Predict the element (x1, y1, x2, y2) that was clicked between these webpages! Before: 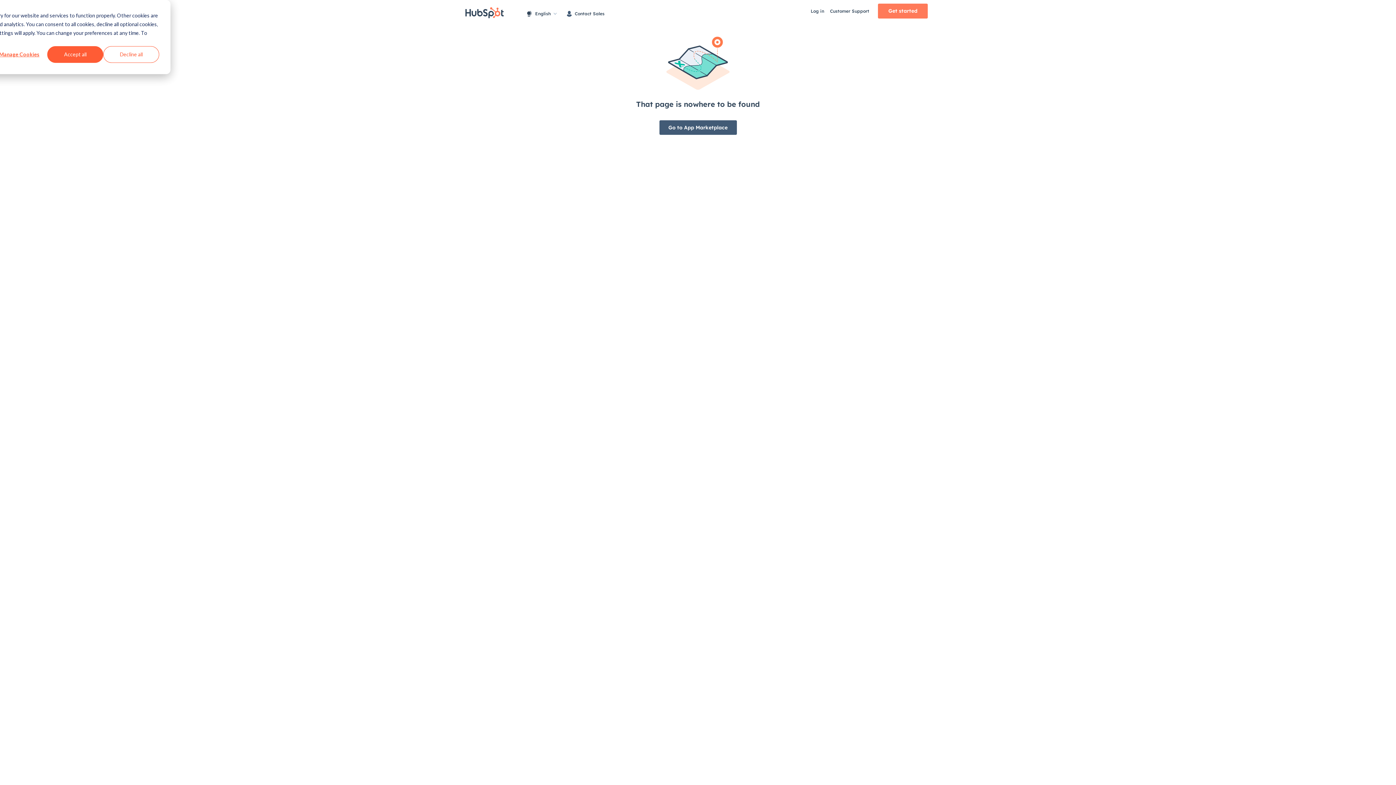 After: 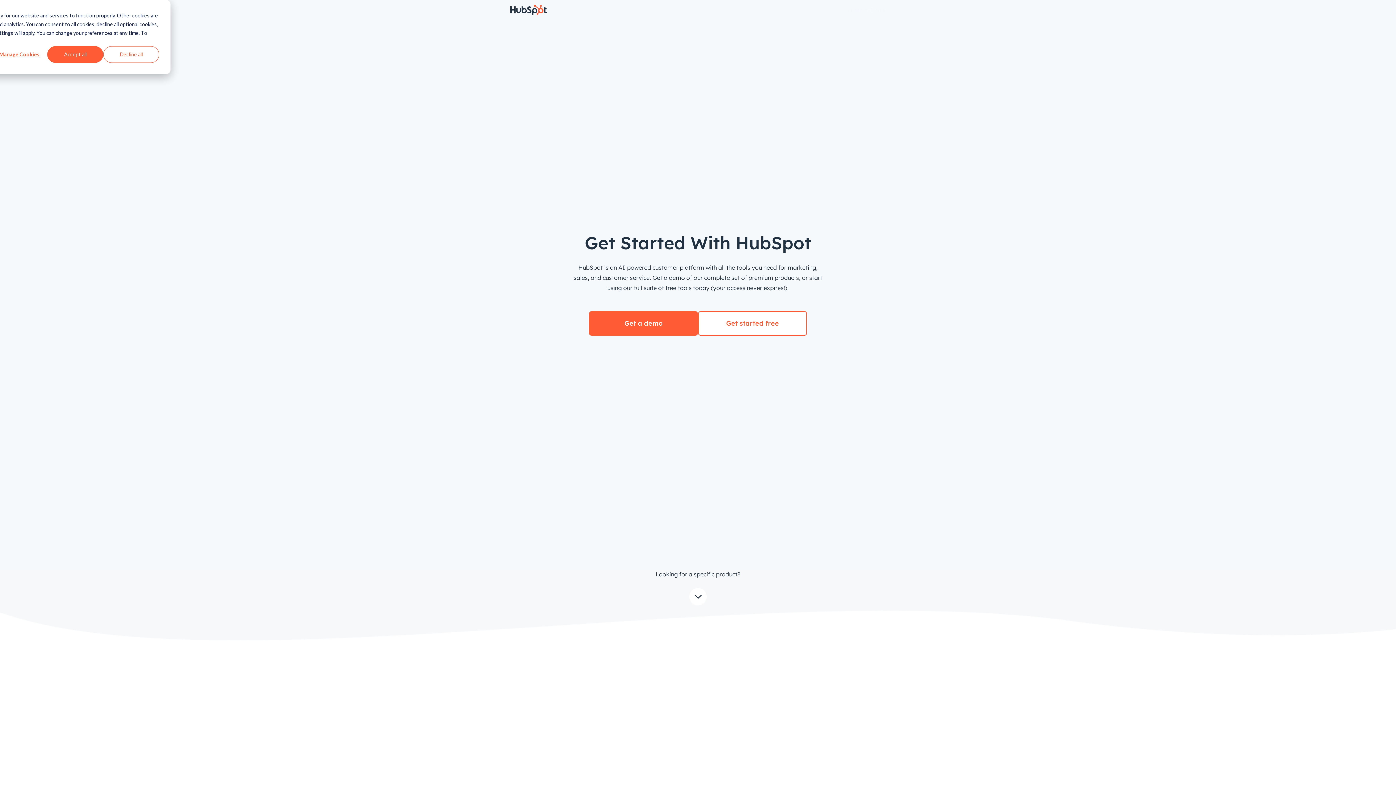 Action: bbox: (878, 3, 928, 18) label: Get started